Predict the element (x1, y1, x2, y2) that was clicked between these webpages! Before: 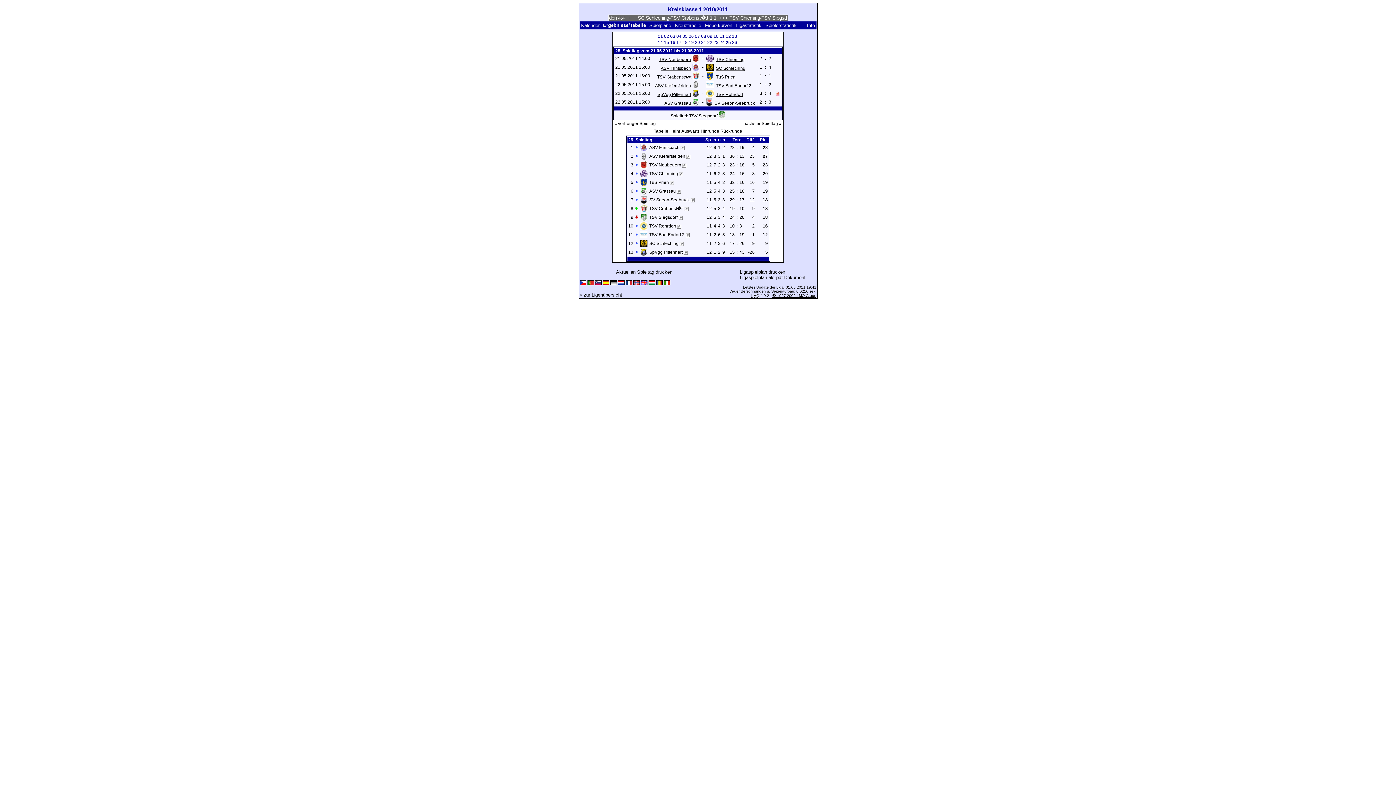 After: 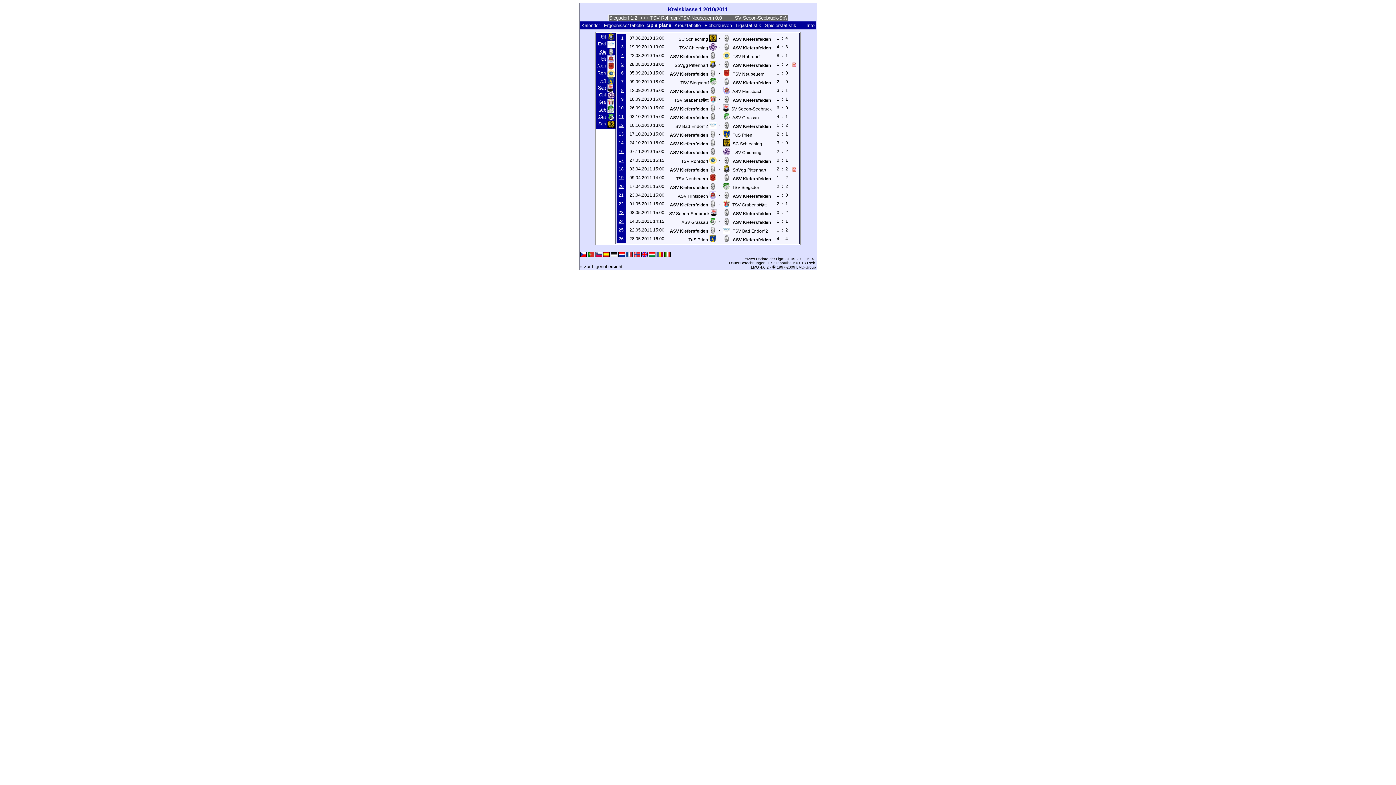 Action: bbox: (655, 83, 691, 88) label: ASV Kiefersfelden